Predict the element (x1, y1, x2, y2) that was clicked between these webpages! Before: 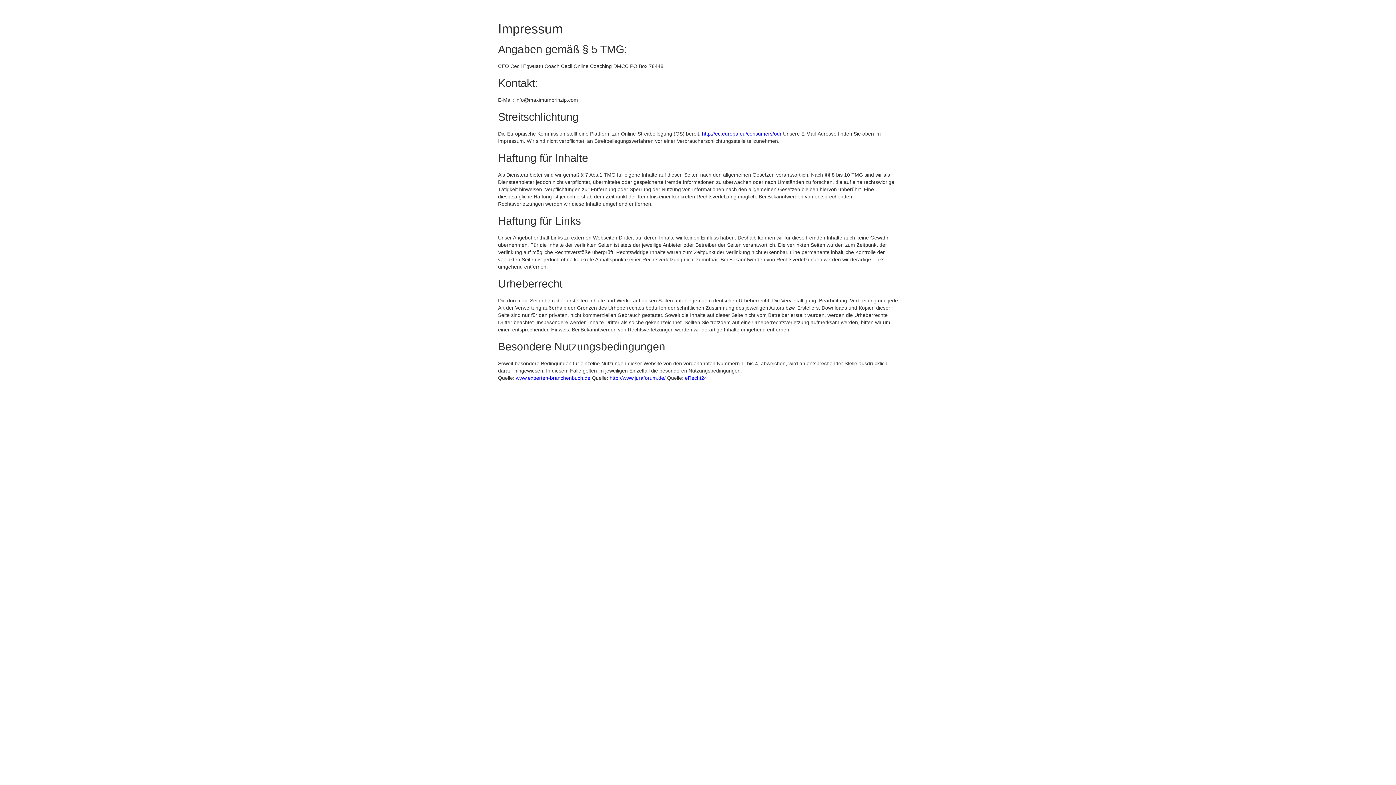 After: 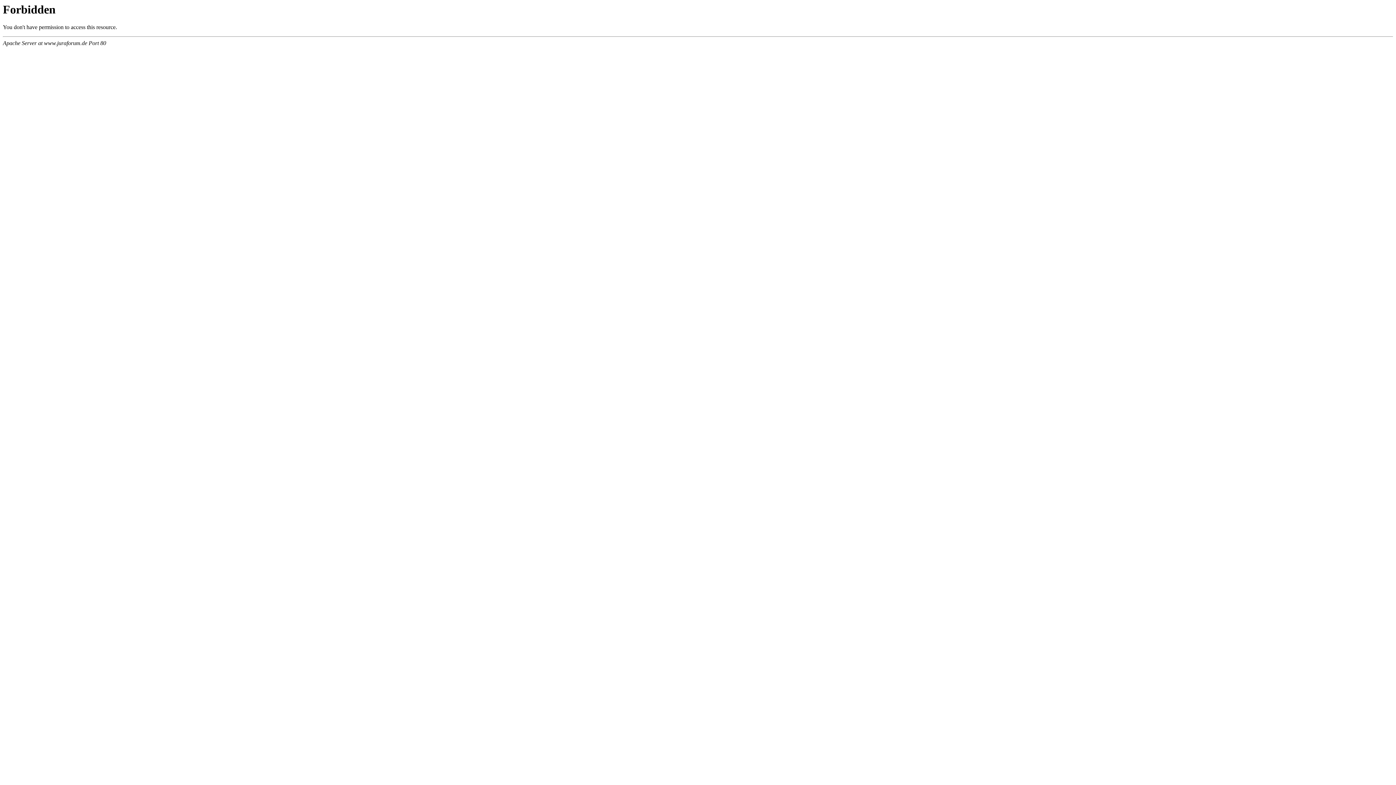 Action: bbox: (609, 375, 665, 381) label: http://www.juraforum.de/